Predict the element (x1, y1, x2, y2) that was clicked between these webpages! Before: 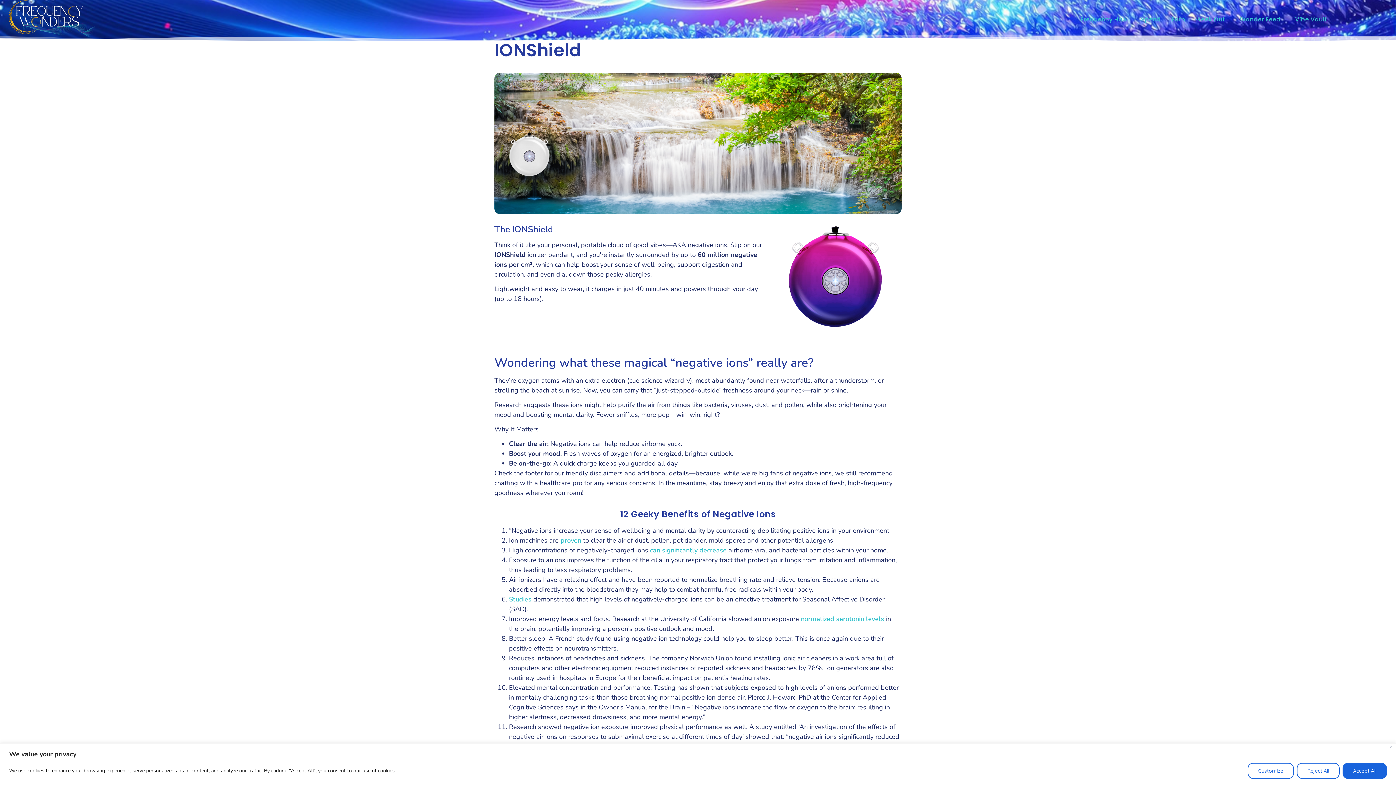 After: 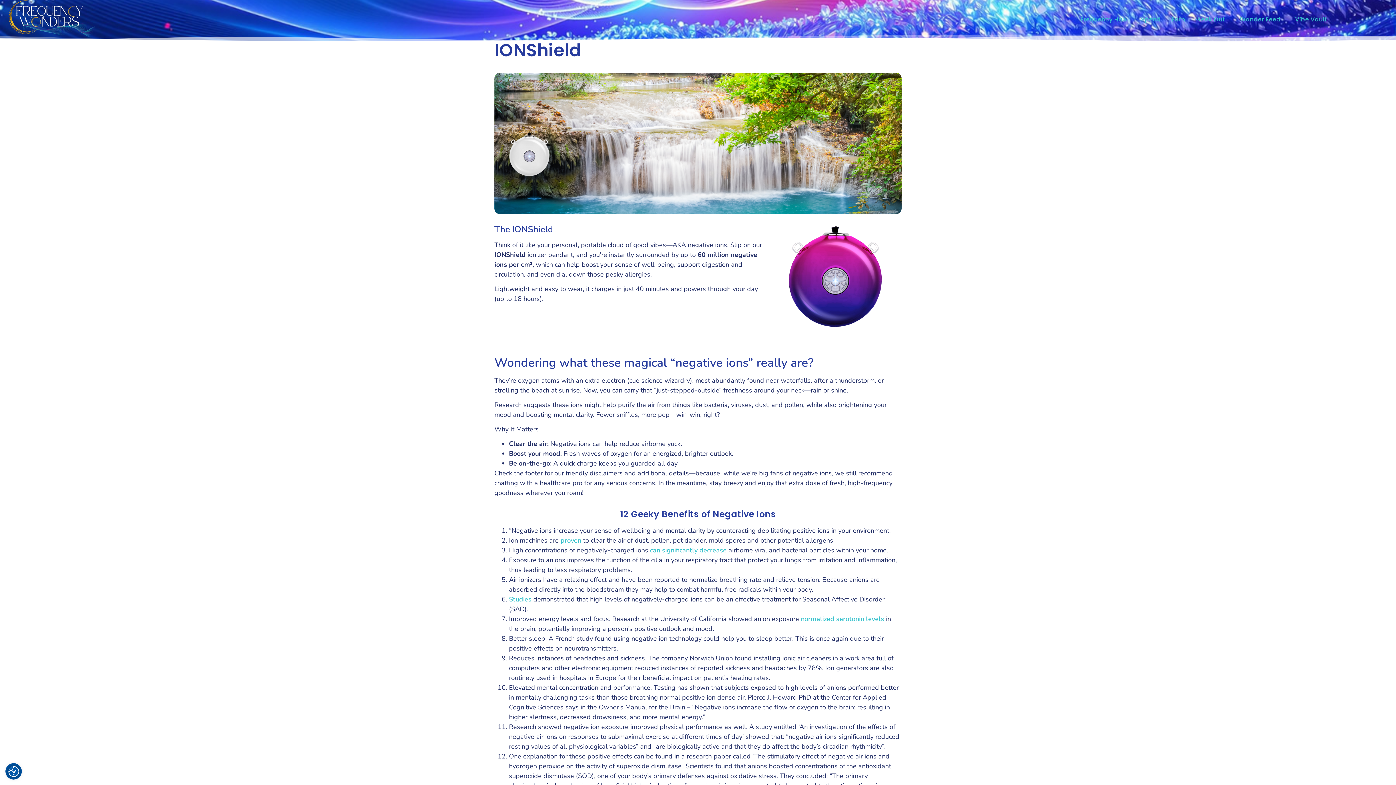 Action: label: Reject All bbox: (1297, 763, 1340, 779)